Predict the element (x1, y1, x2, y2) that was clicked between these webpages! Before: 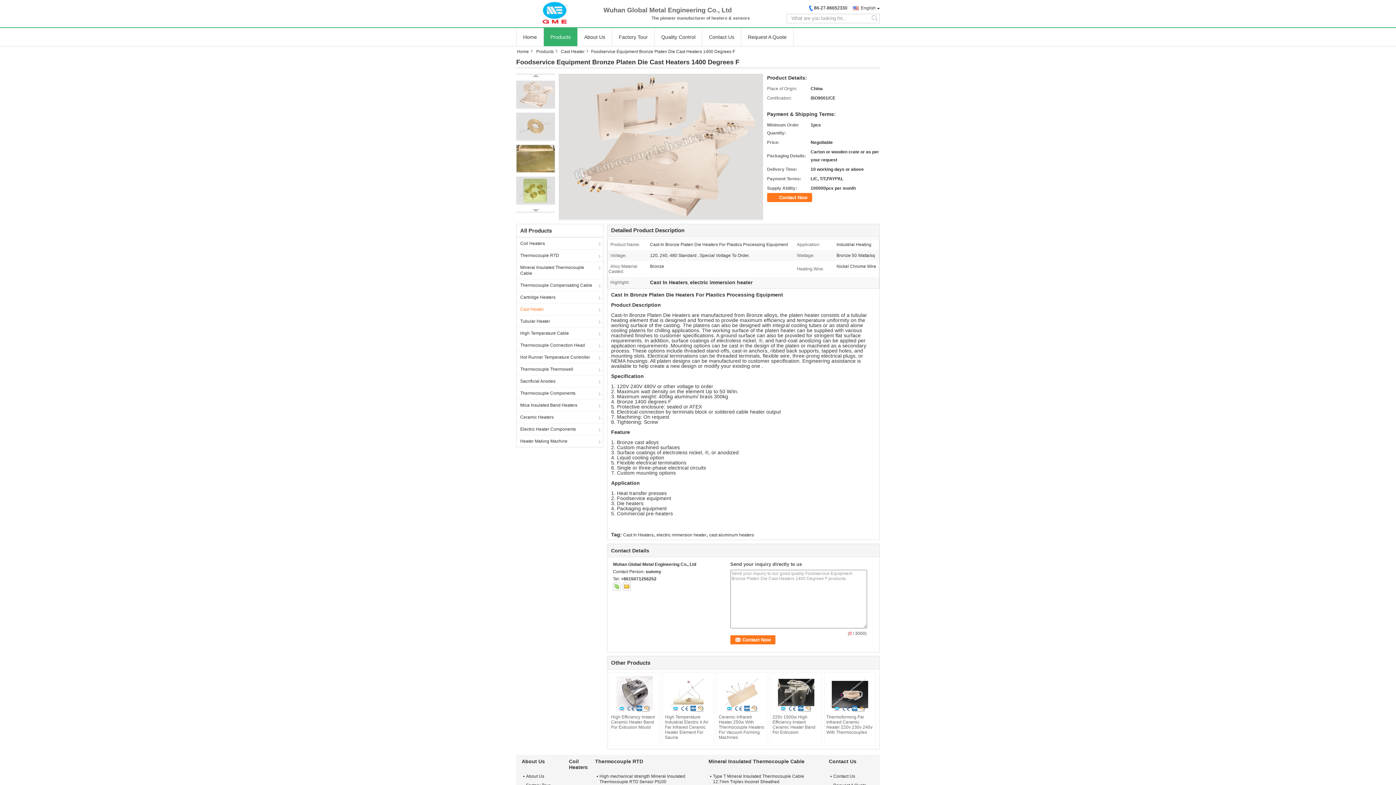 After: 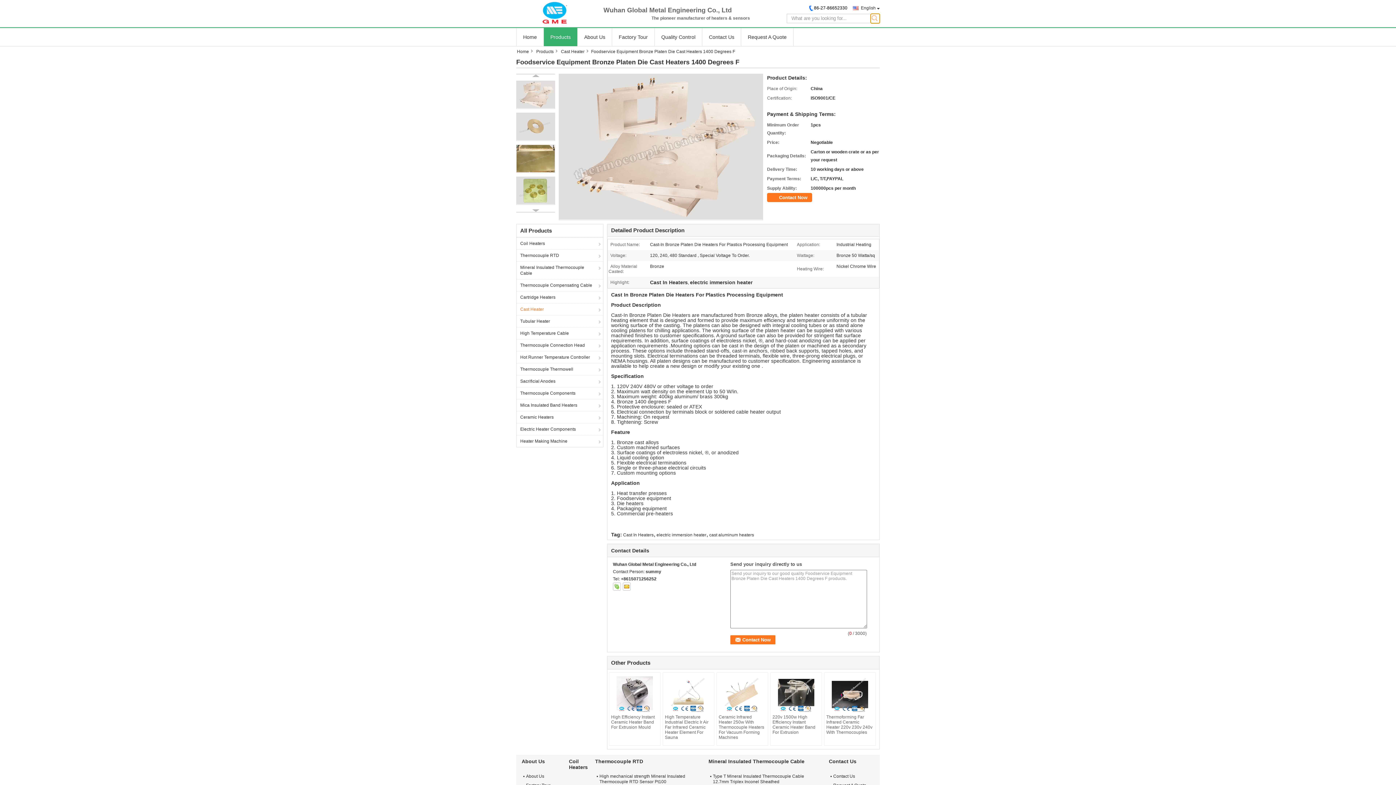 Action: label: search bbox: (870, 13, 880, 23)